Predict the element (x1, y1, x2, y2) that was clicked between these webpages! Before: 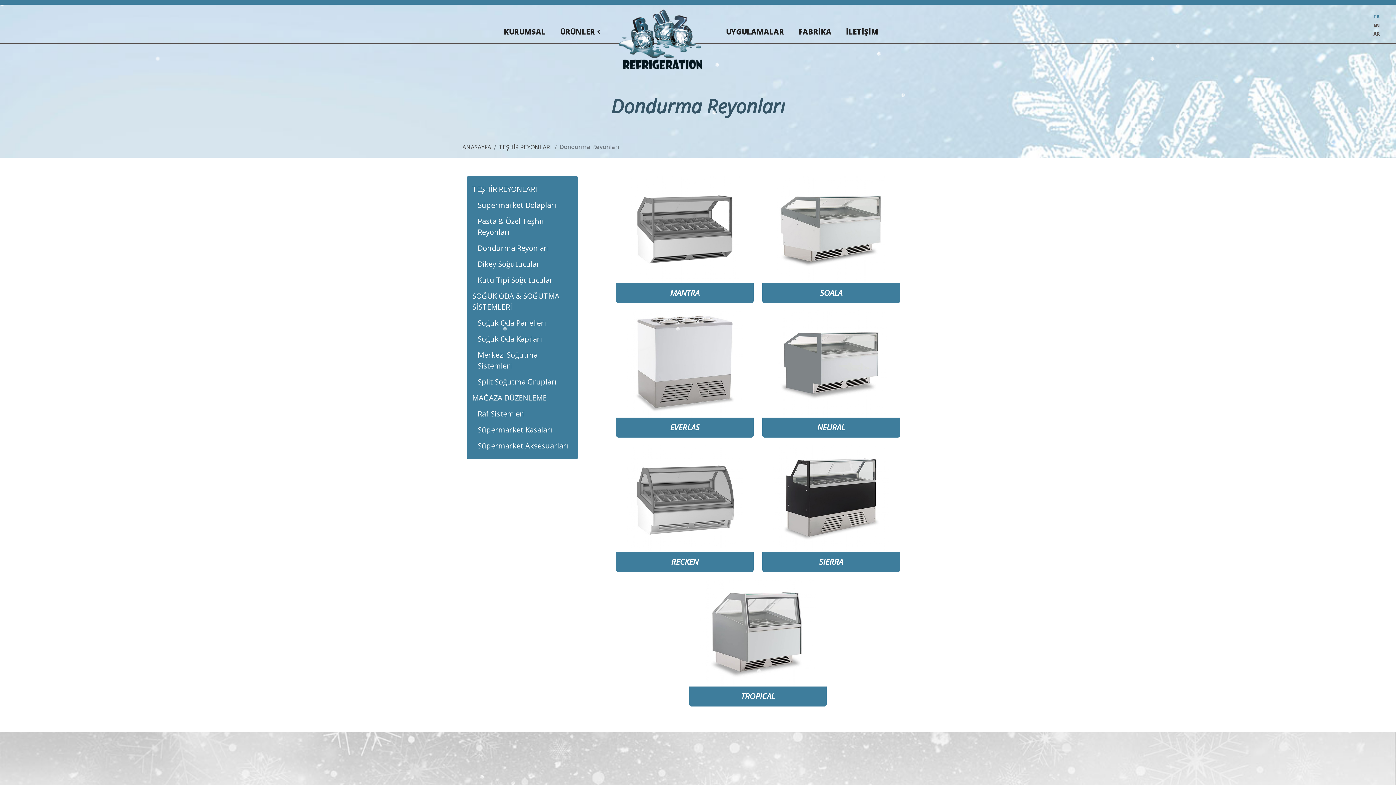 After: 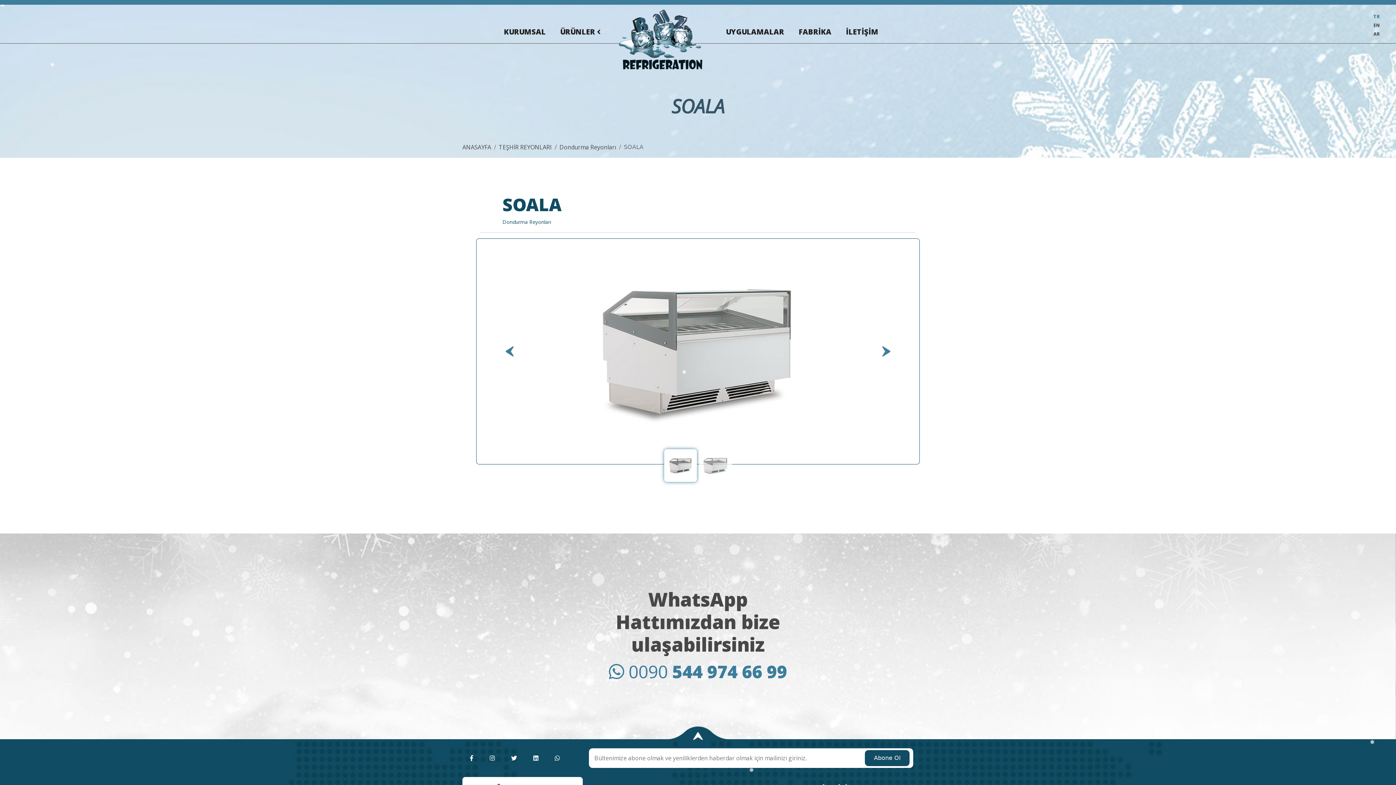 Action: bbox: (762, 176, 900, 303)